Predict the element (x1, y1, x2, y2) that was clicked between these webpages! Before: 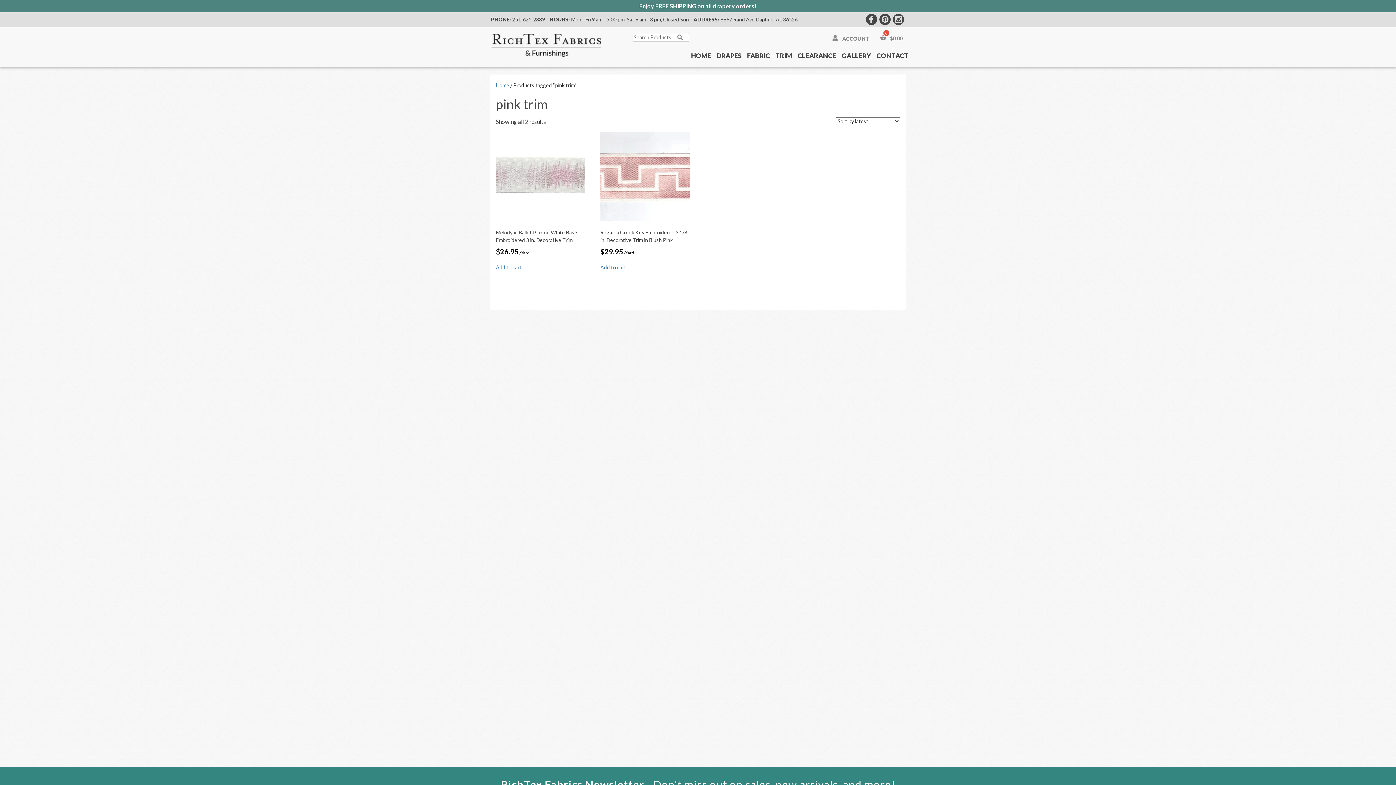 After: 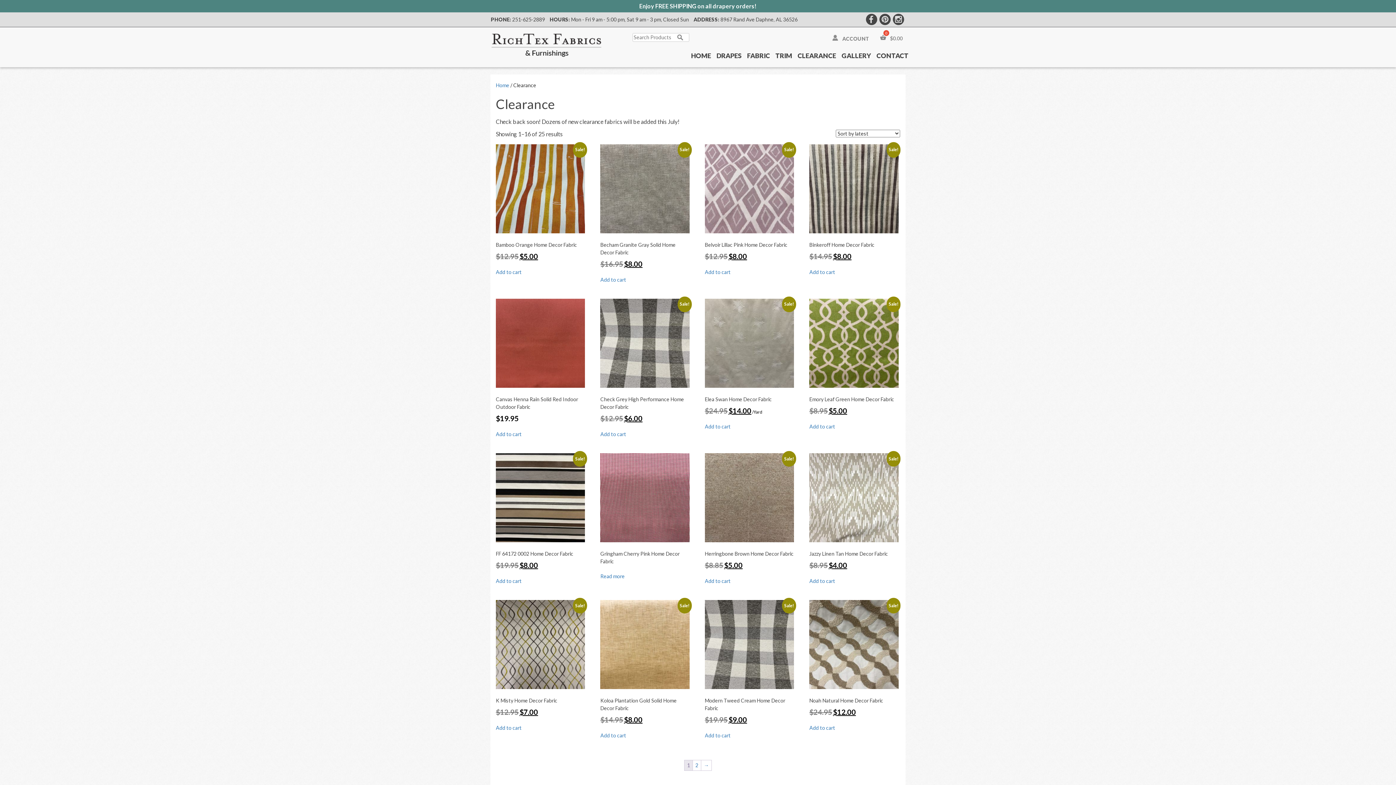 Action: label: CLEARANCE bbox: (797, 51, 836, 59)